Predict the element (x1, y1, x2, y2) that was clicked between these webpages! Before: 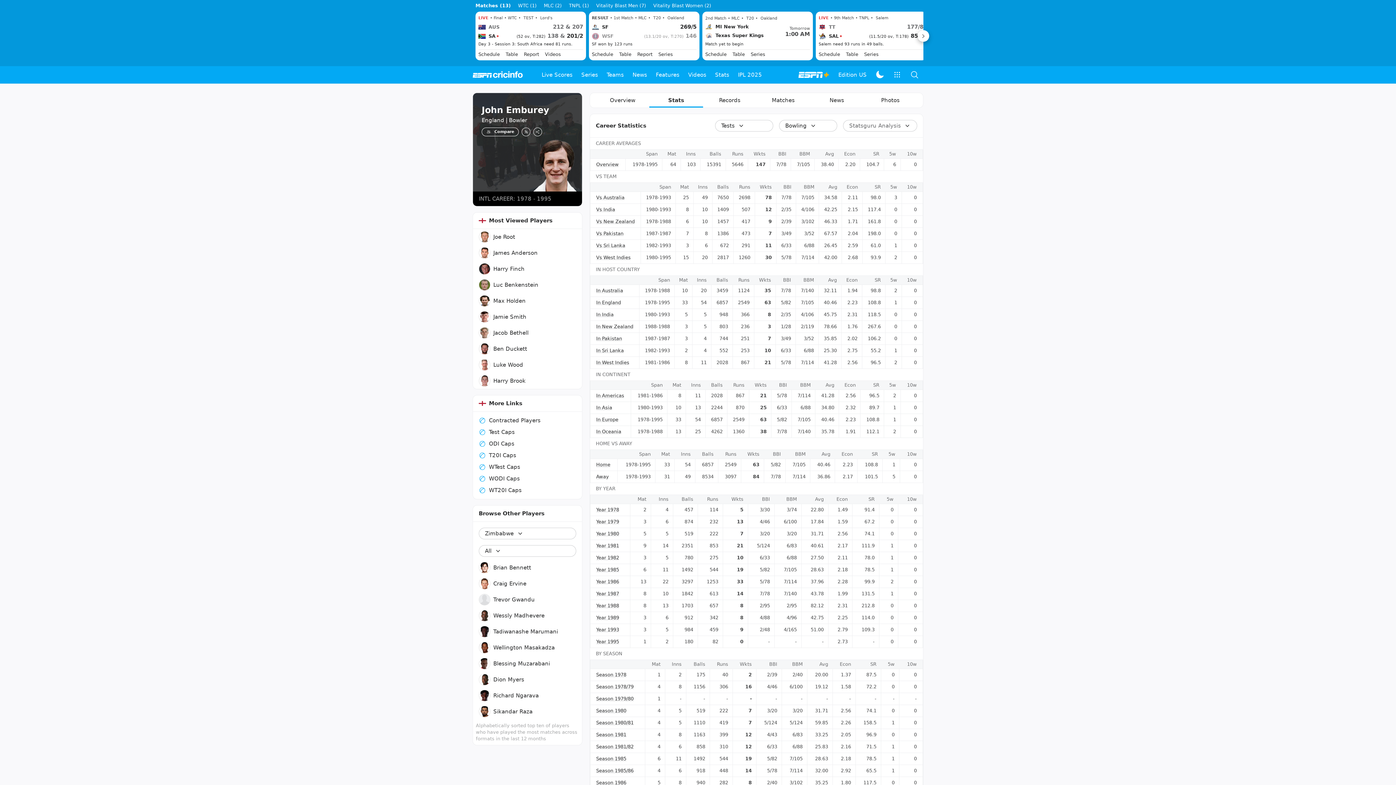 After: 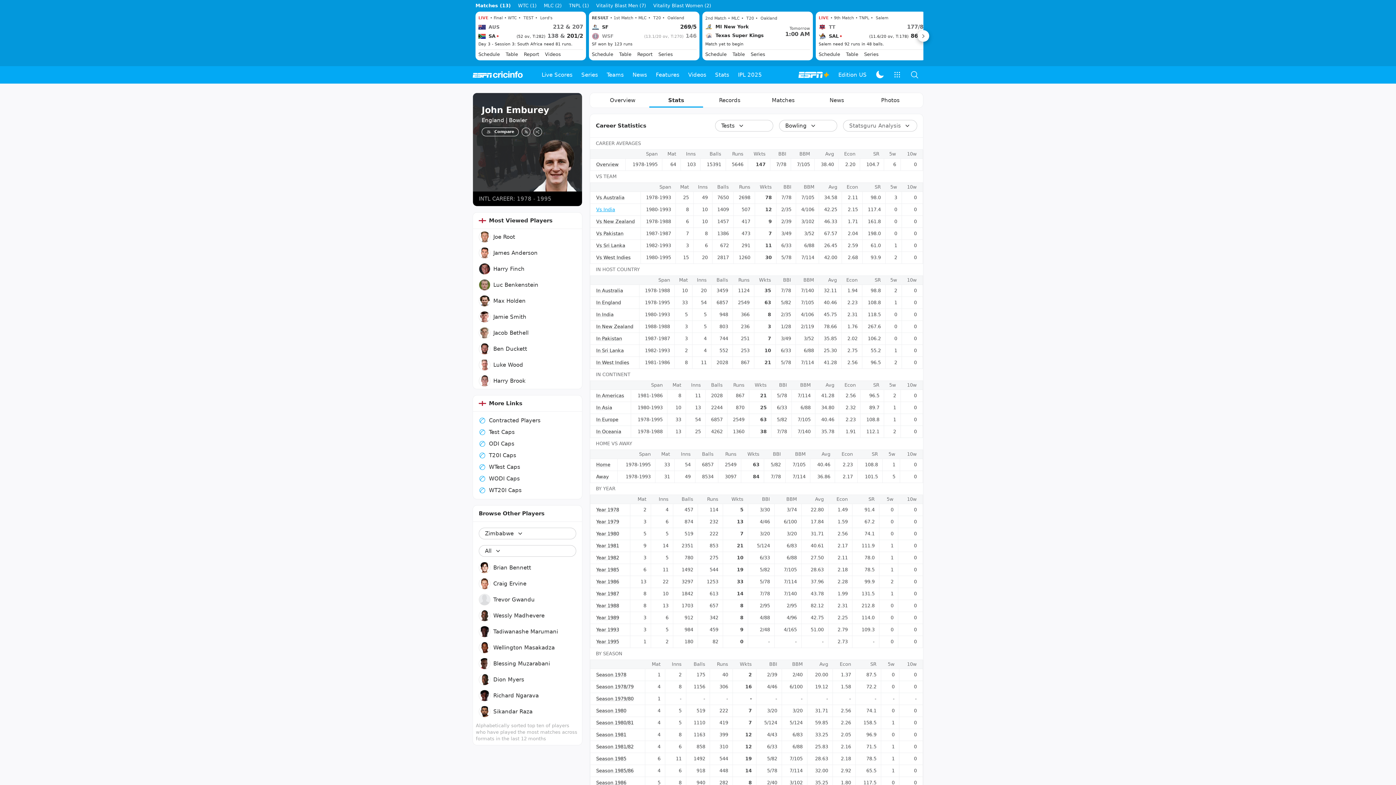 Action: label: Vs India bbox: (596, 239, 615, 245)